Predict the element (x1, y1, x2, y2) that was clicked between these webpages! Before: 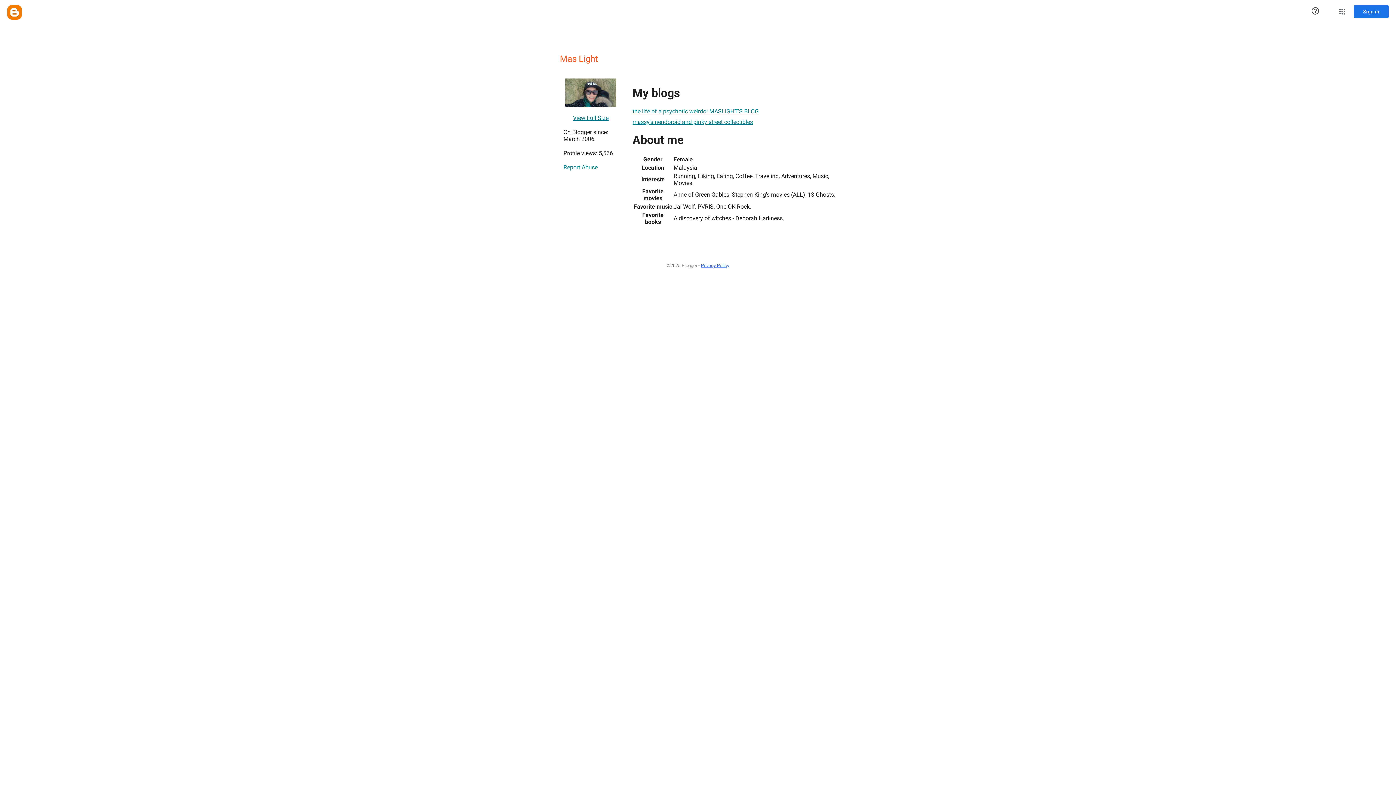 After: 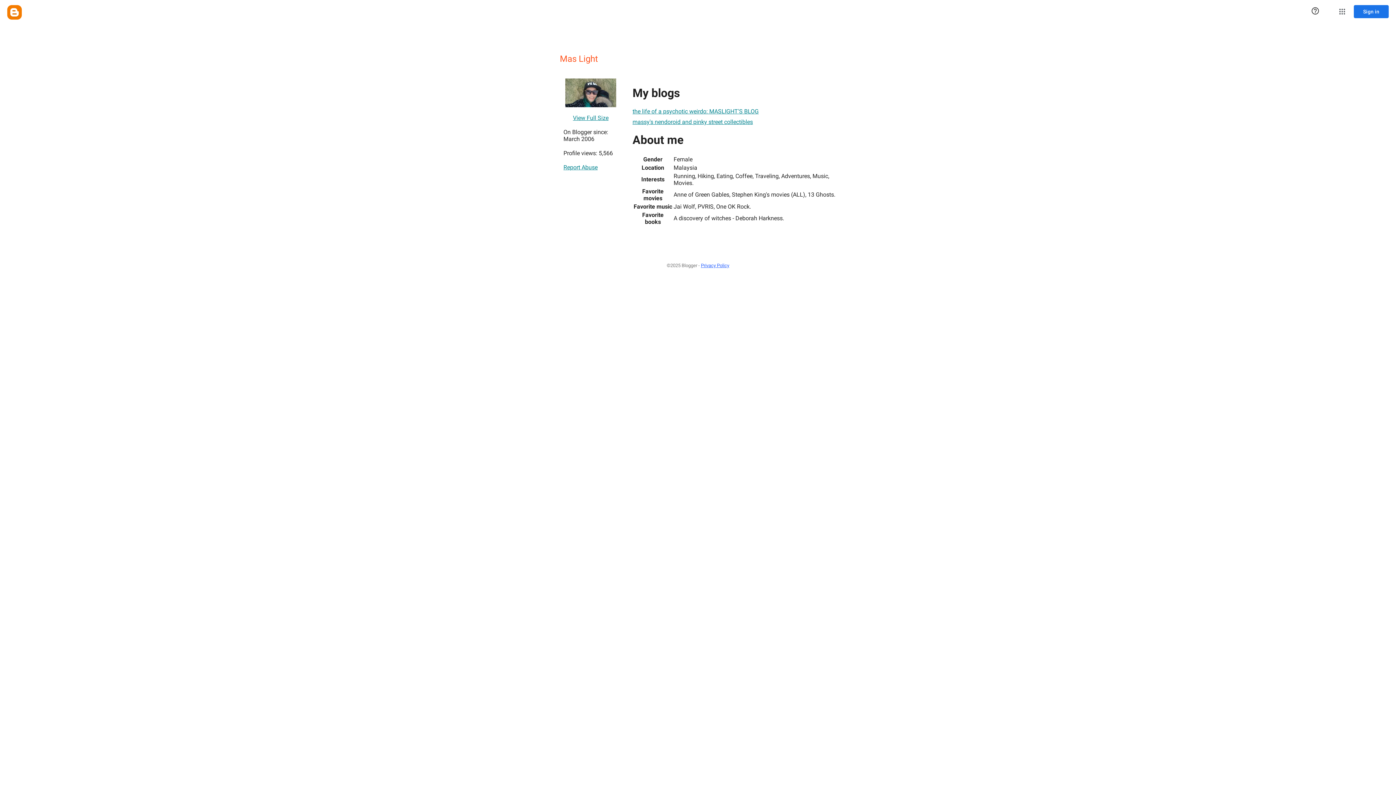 Action: bbox: (632, 114, 753, 129) label: massy's nendoroid and pinky street collectibles